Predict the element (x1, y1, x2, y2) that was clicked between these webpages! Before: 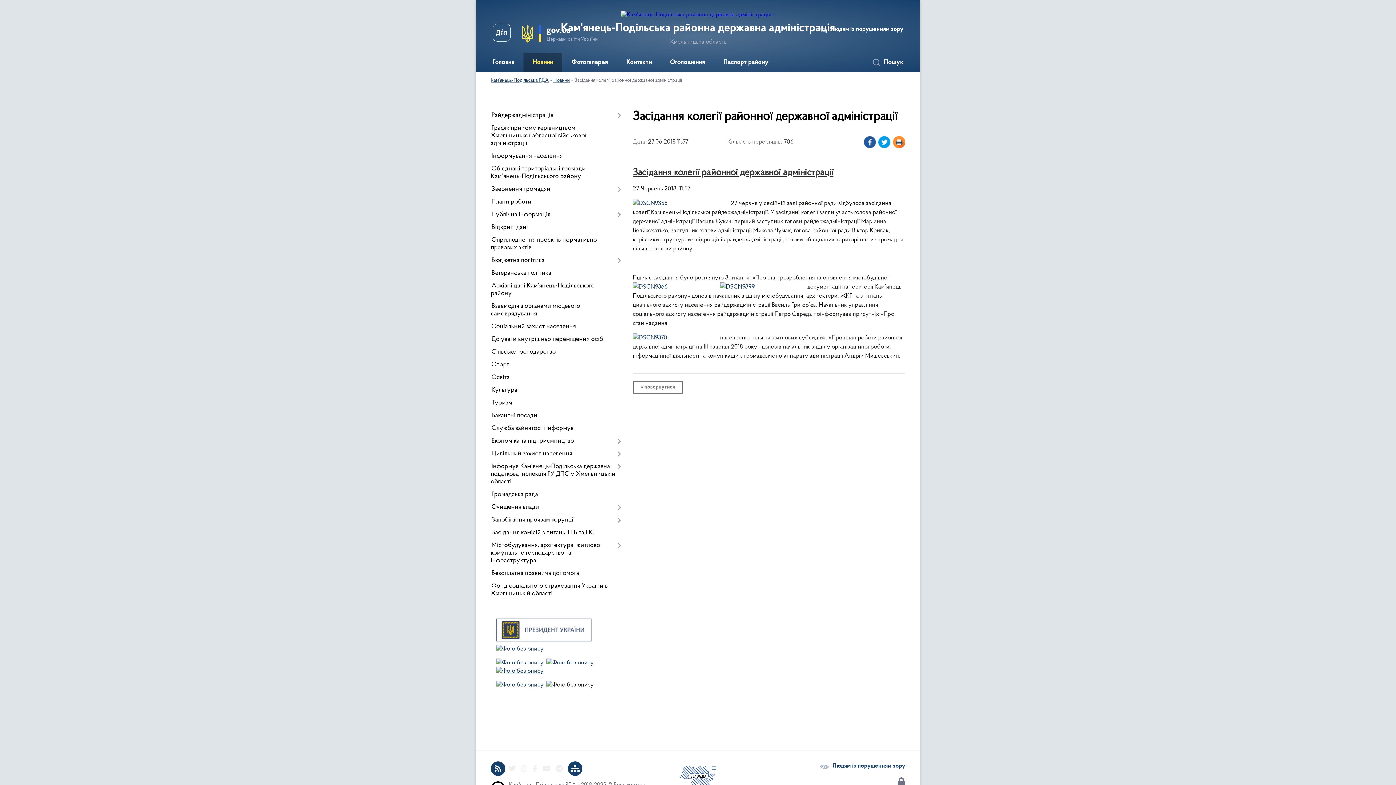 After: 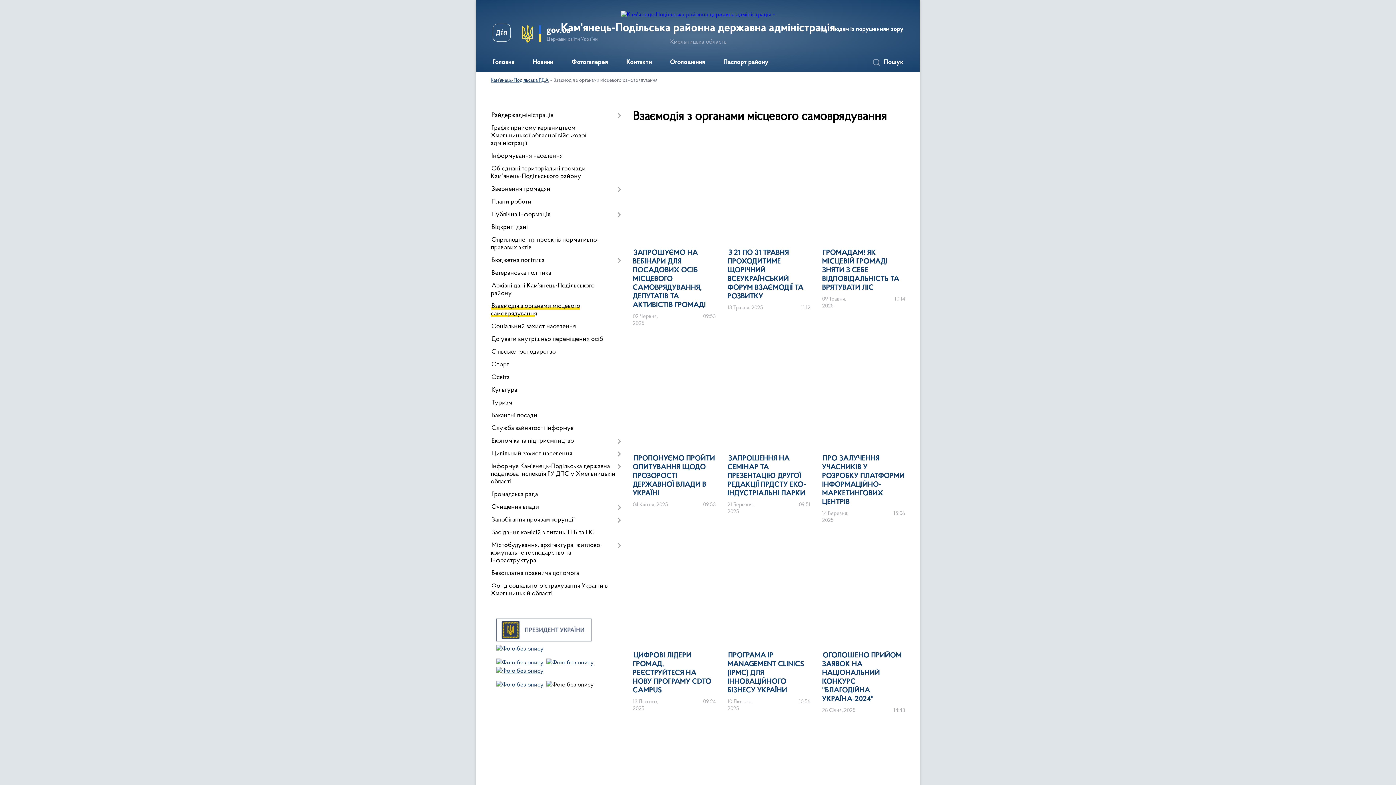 Action: label: Взаємодія з органами місцевого самоврядування bbox: (490, 300, 621, 320)